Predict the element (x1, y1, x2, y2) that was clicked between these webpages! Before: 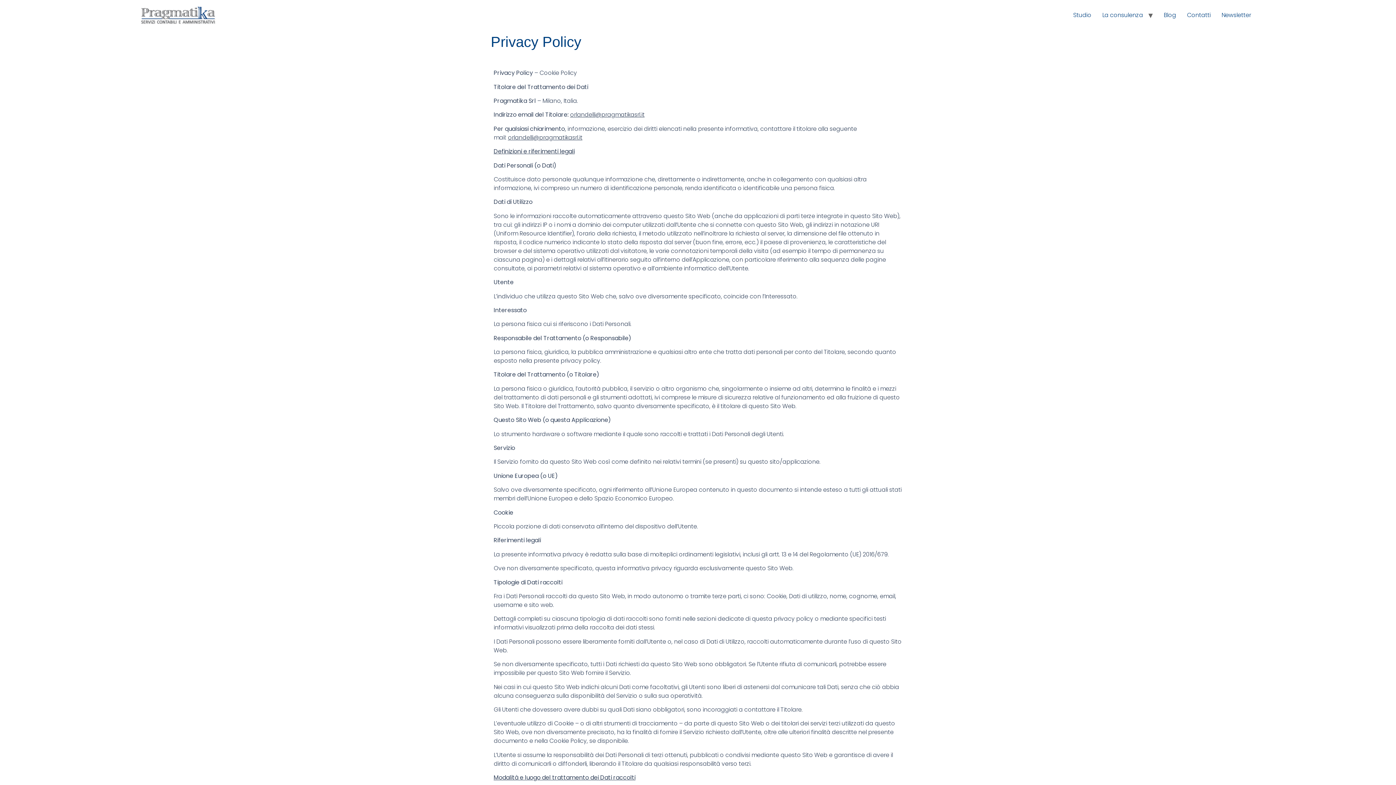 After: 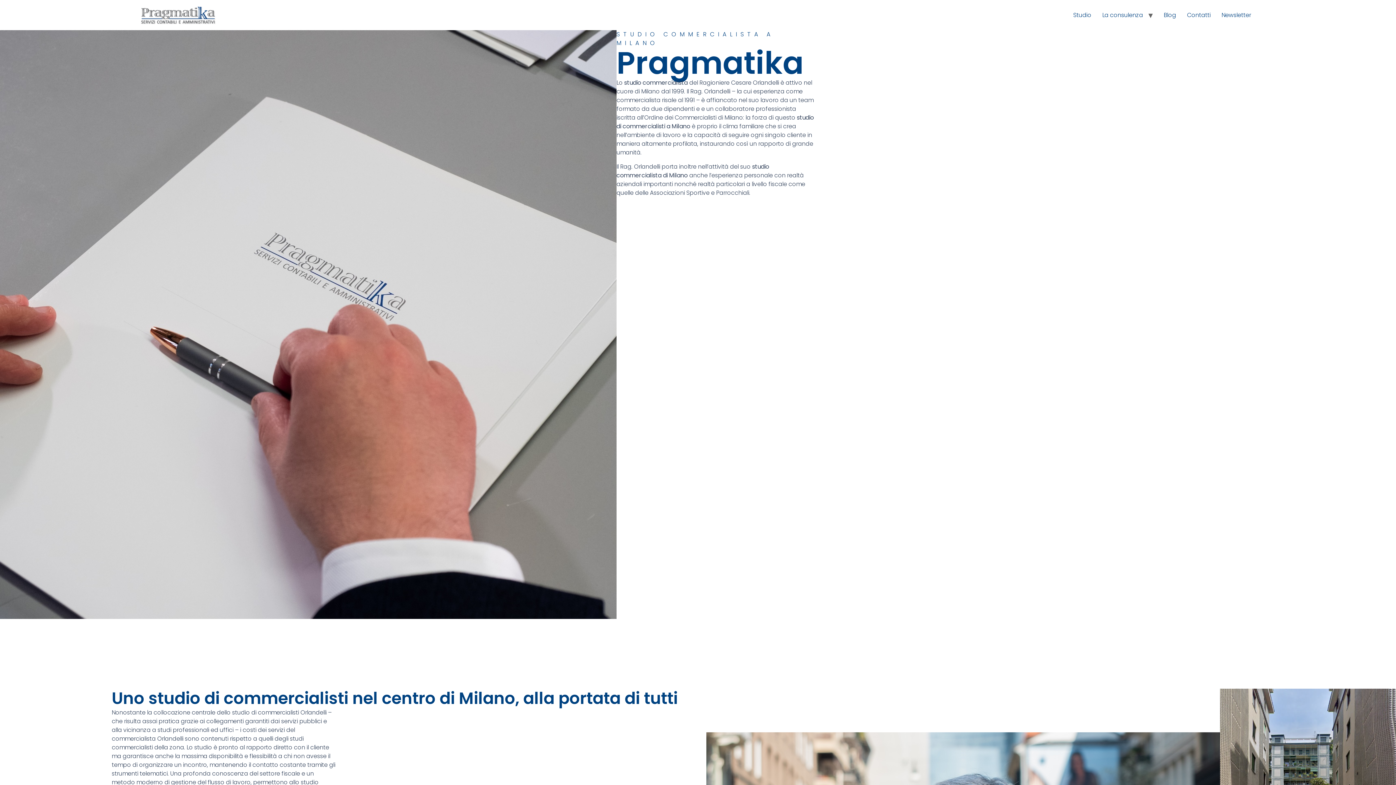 Action: label: Studio bbox: (1068, 7, 1097, 22)